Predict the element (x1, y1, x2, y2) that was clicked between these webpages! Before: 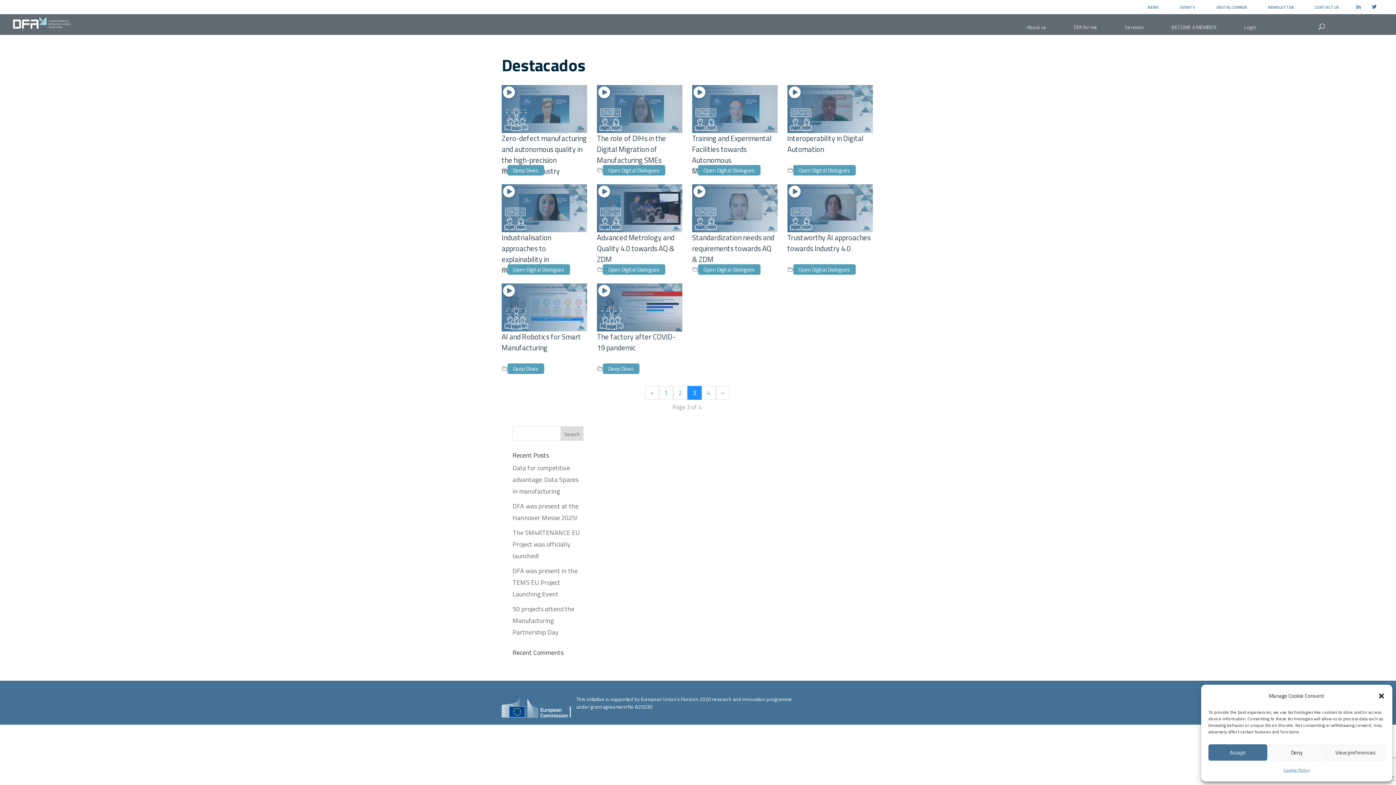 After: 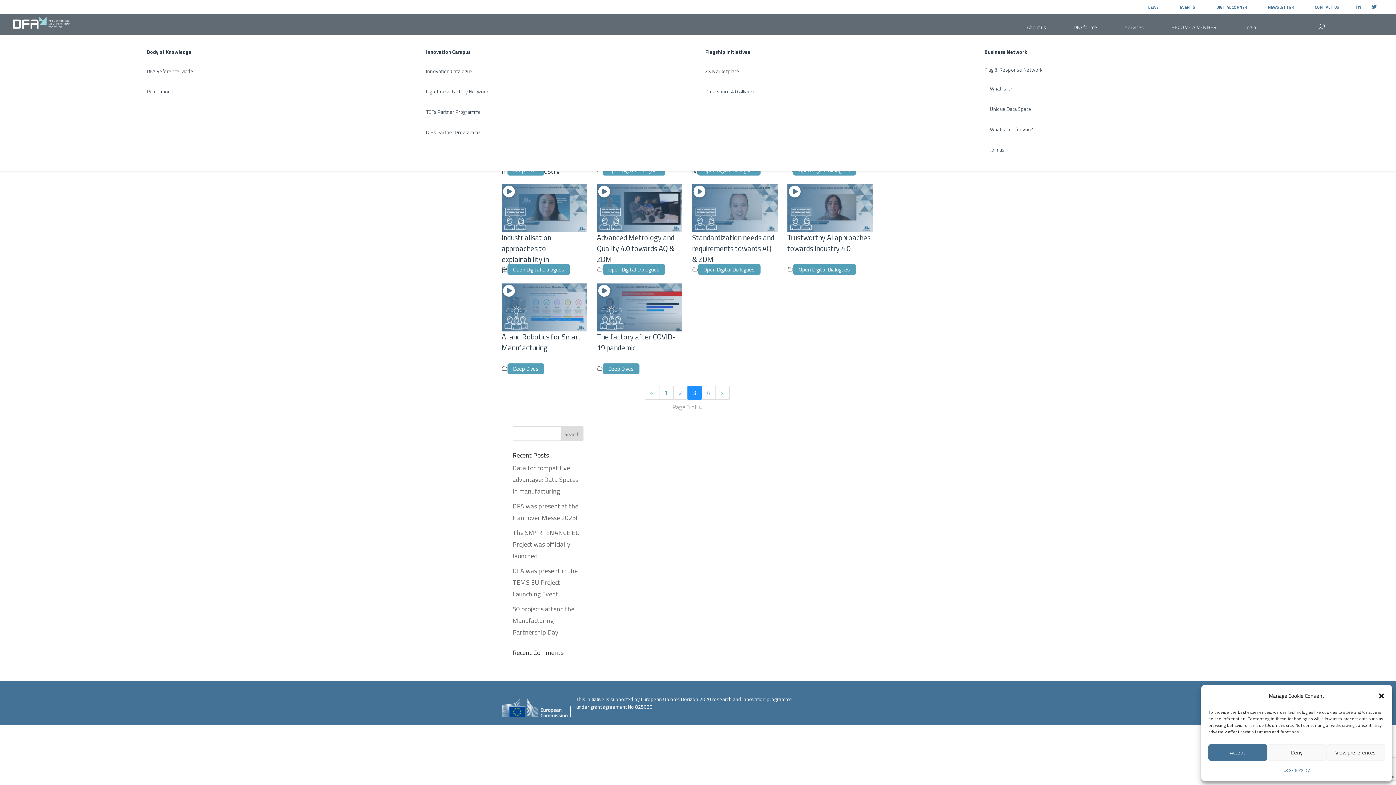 Action: bbox: (1125, 19, 1144, 35) label: Services